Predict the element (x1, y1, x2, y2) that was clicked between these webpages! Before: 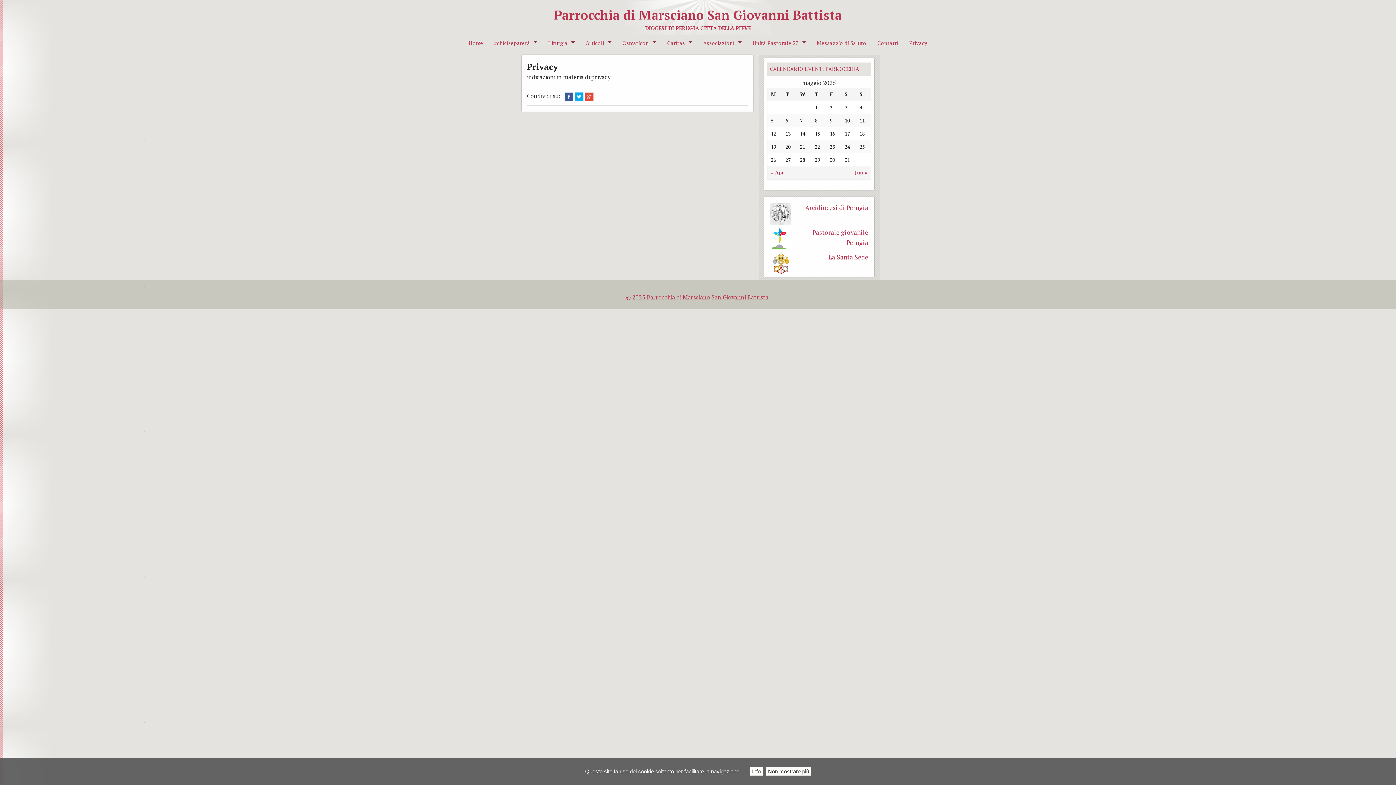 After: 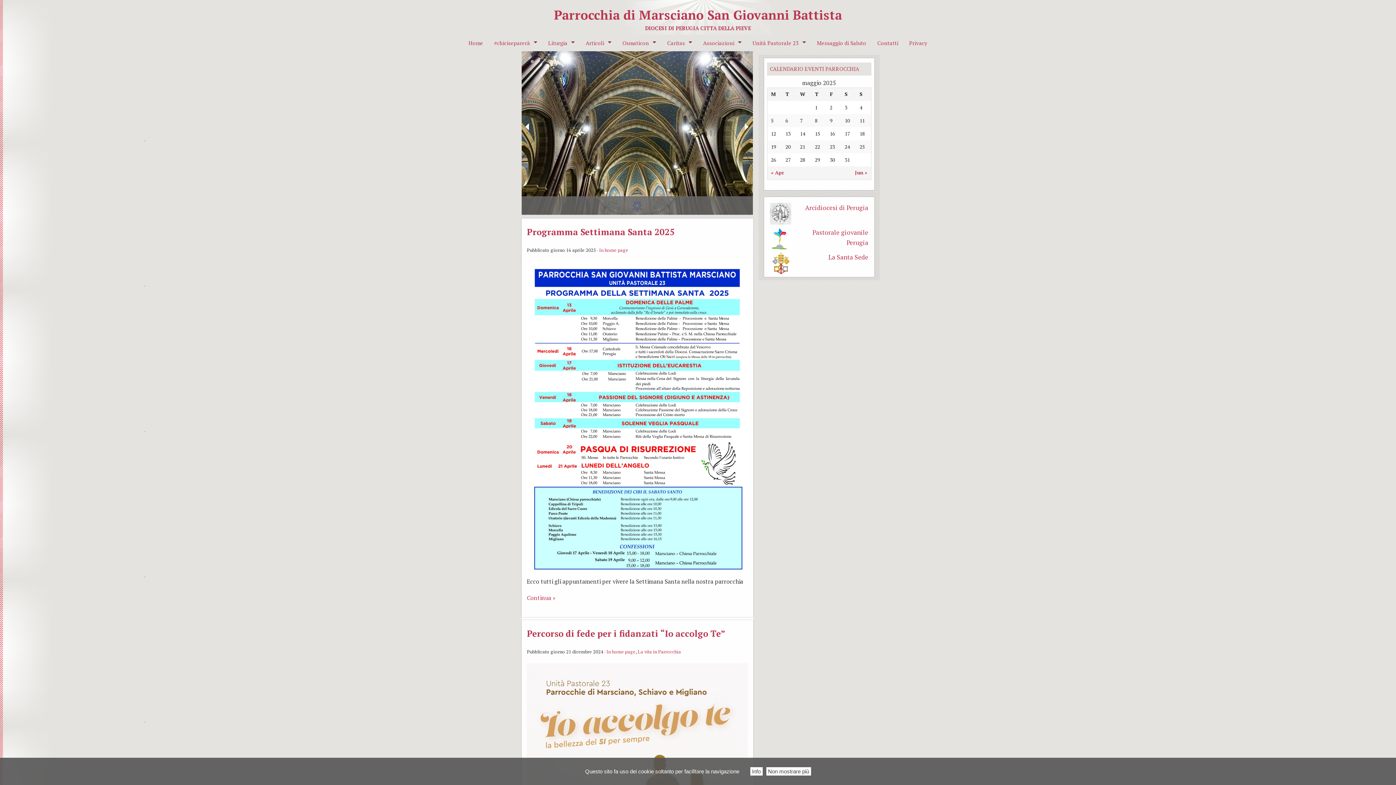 Action: label: Home bbox: (463, 34, 488, 51)